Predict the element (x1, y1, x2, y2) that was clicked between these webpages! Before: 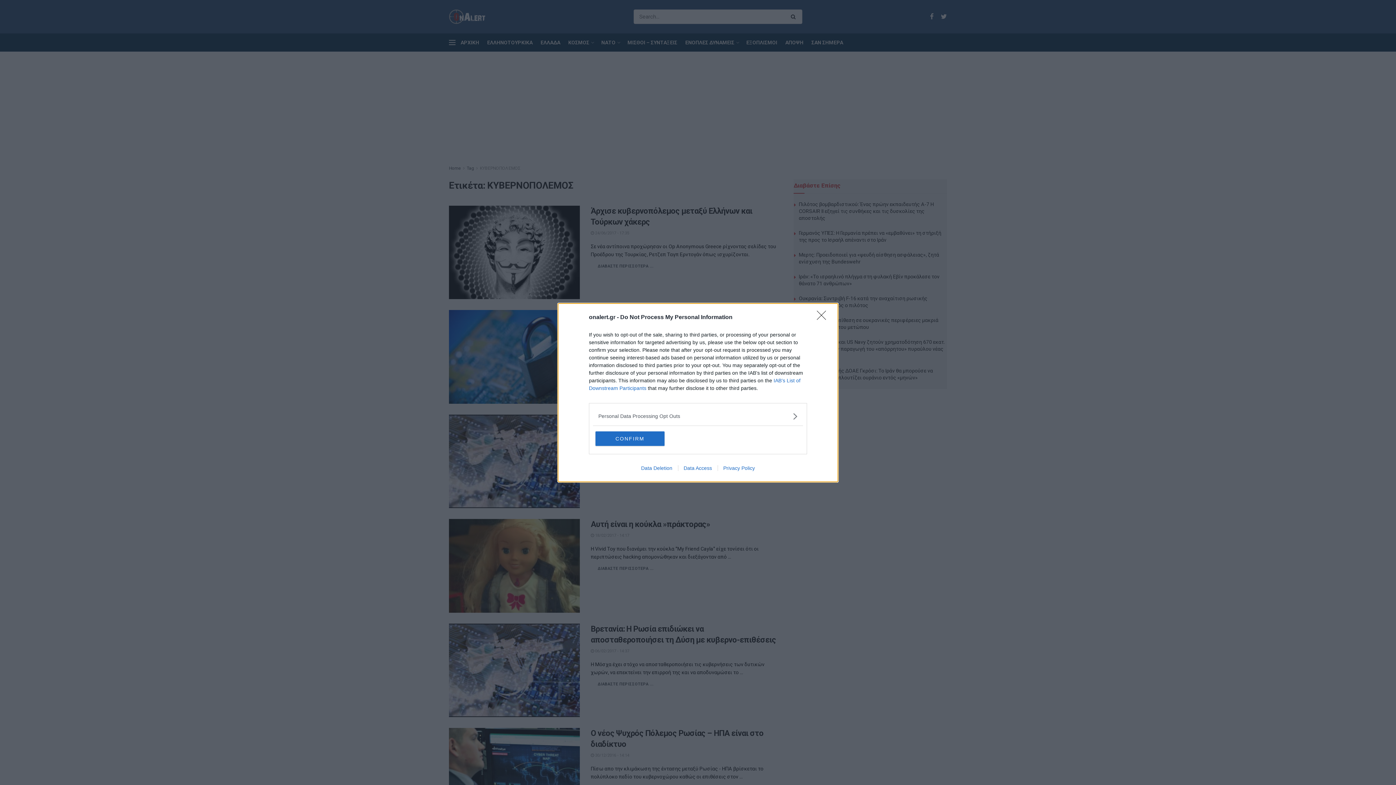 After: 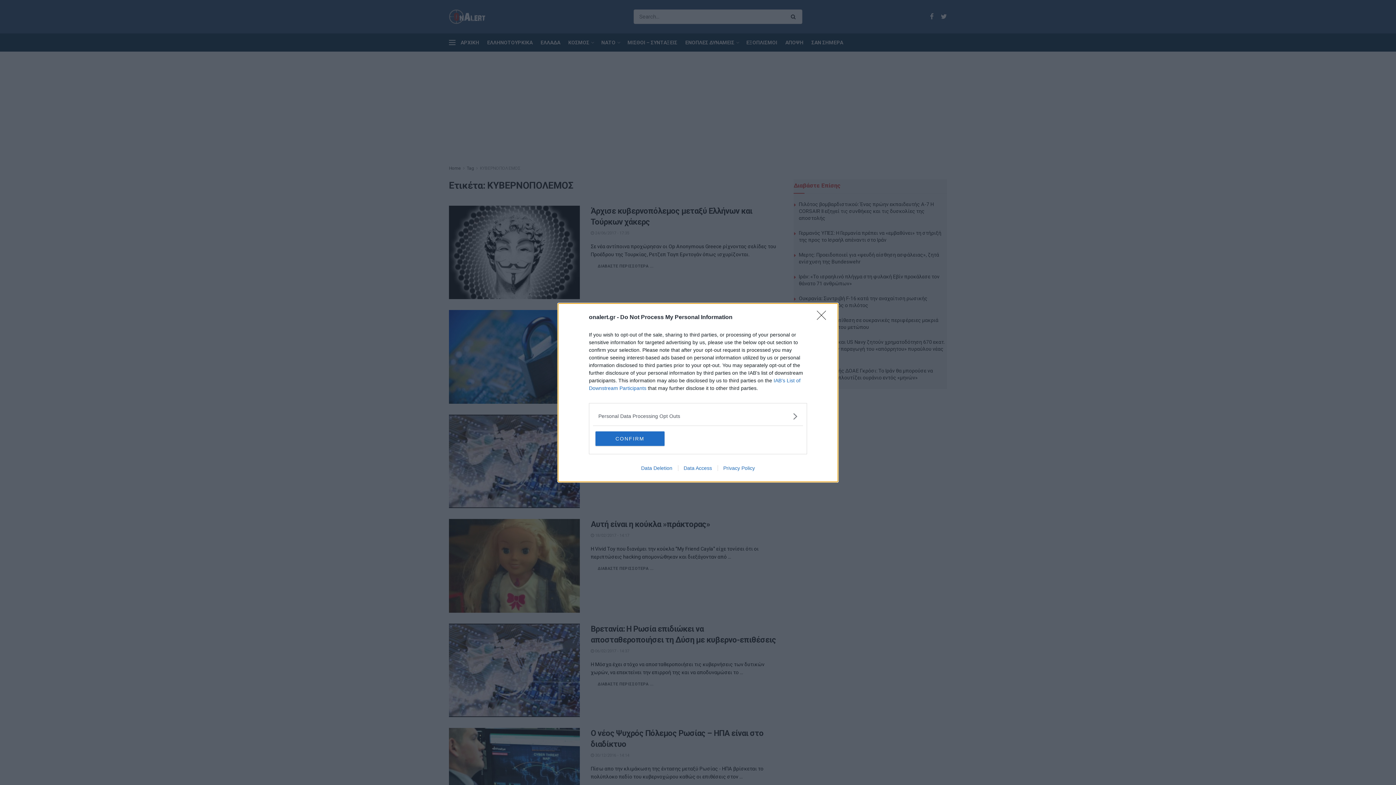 Action: bbox: (678, 465, 717, 471) label: Data Access